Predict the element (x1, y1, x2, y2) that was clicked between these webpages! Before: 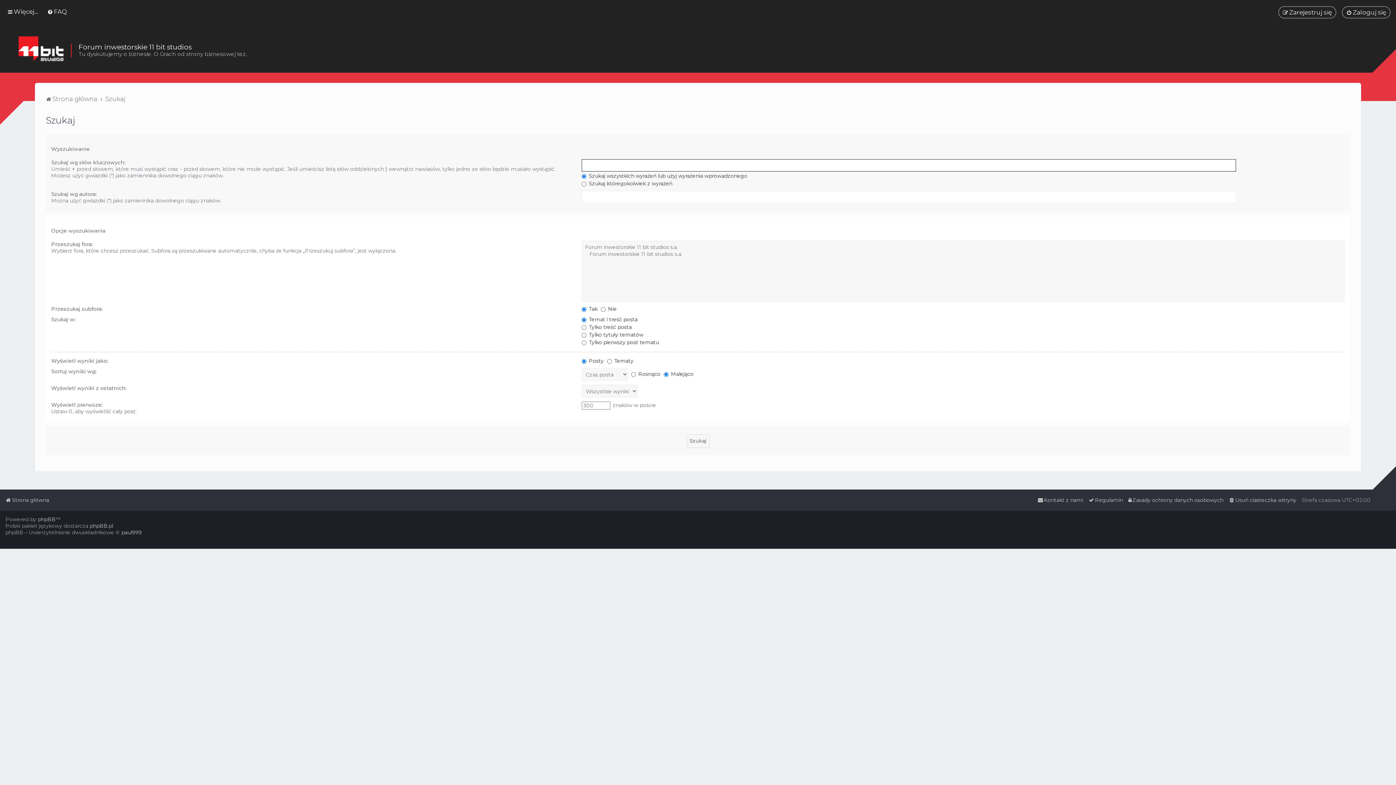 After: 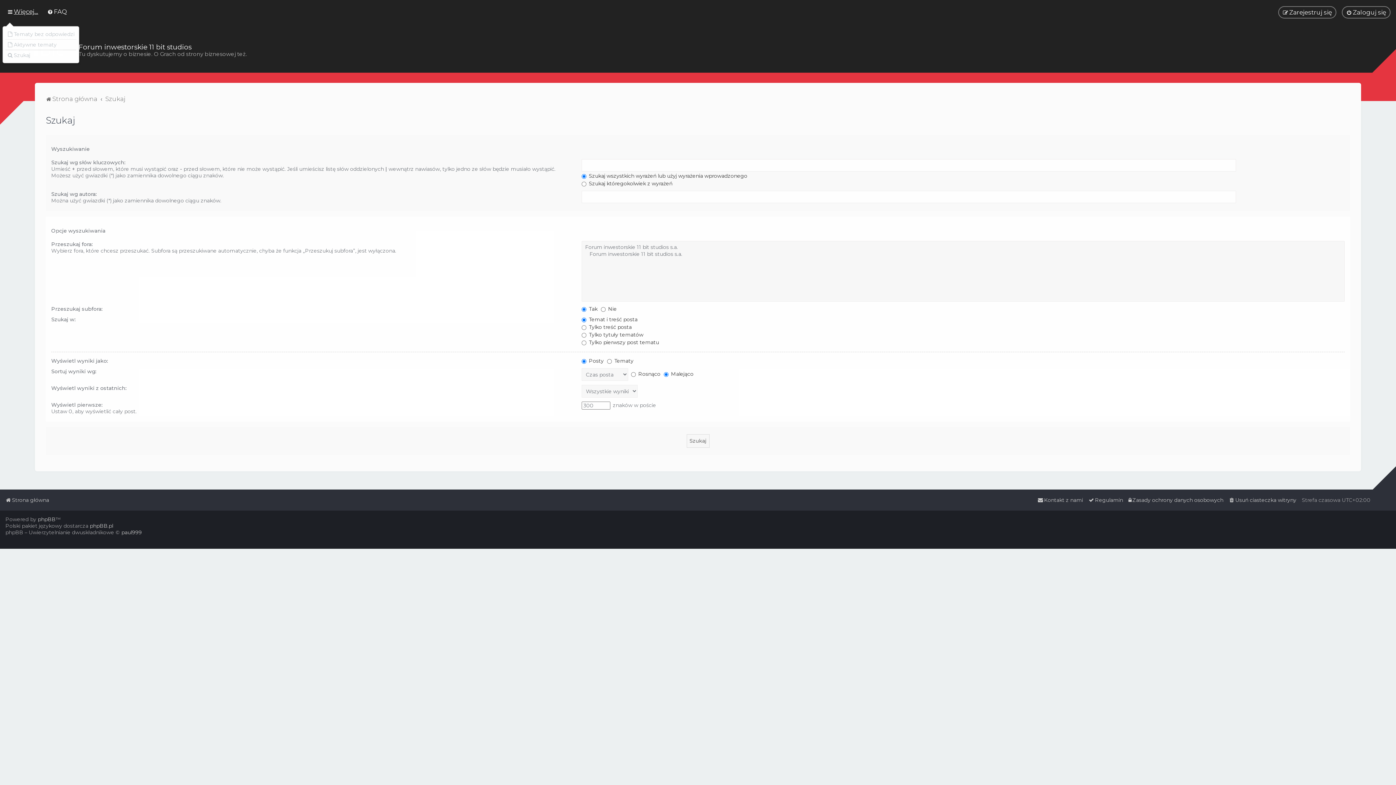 Action: label: Więcej… bbox: (5, 6, 40, 17)